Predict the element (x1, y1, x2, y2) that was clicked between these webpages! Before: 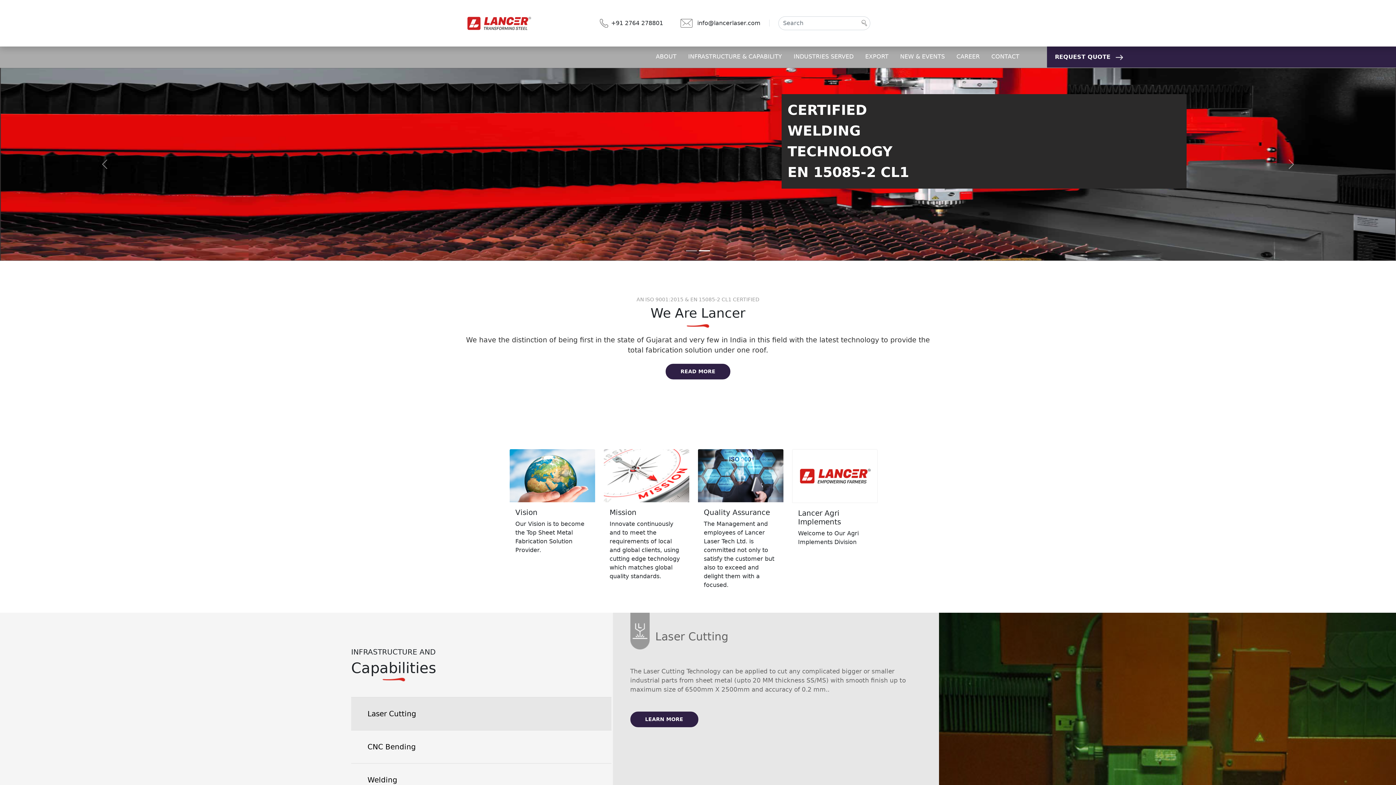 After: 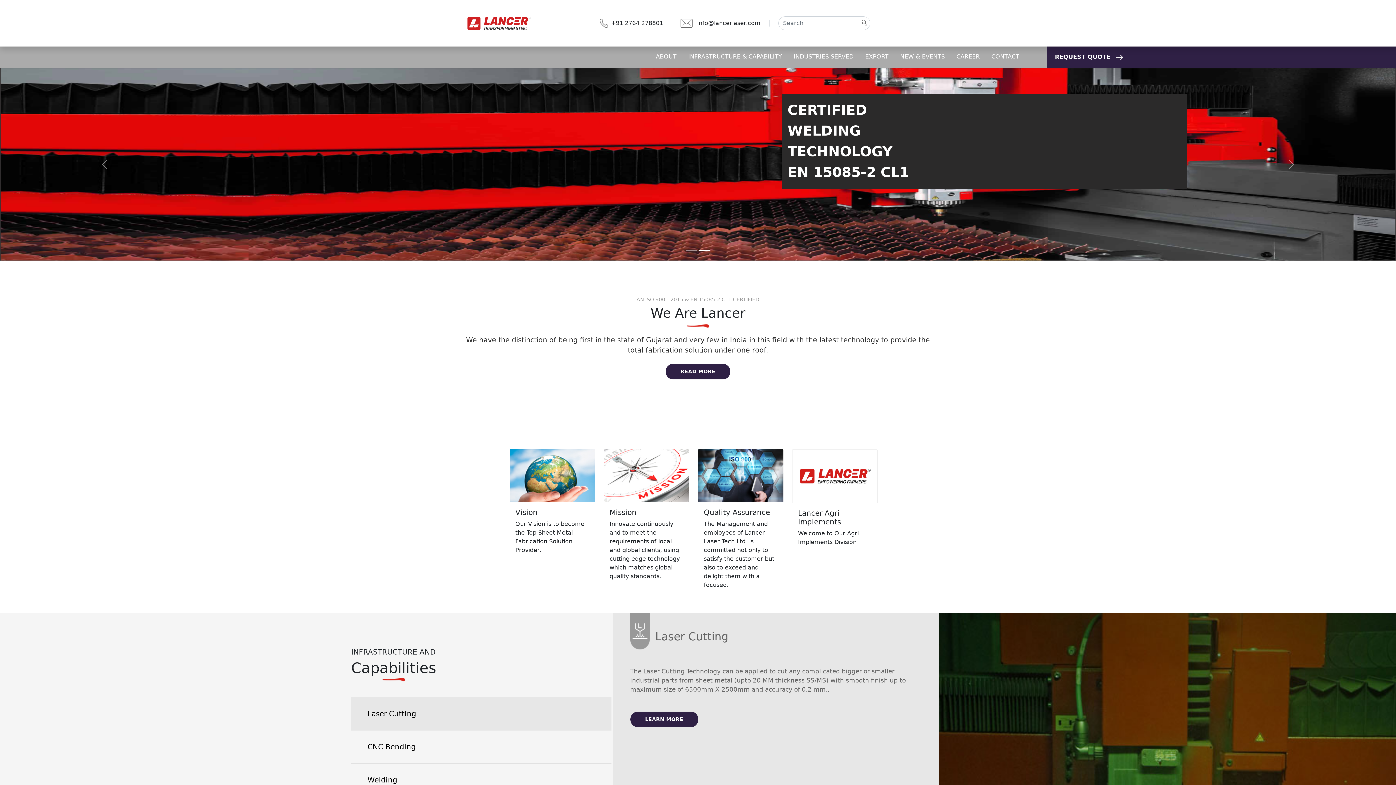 Action: bbox: (858, 18, 870, 27)